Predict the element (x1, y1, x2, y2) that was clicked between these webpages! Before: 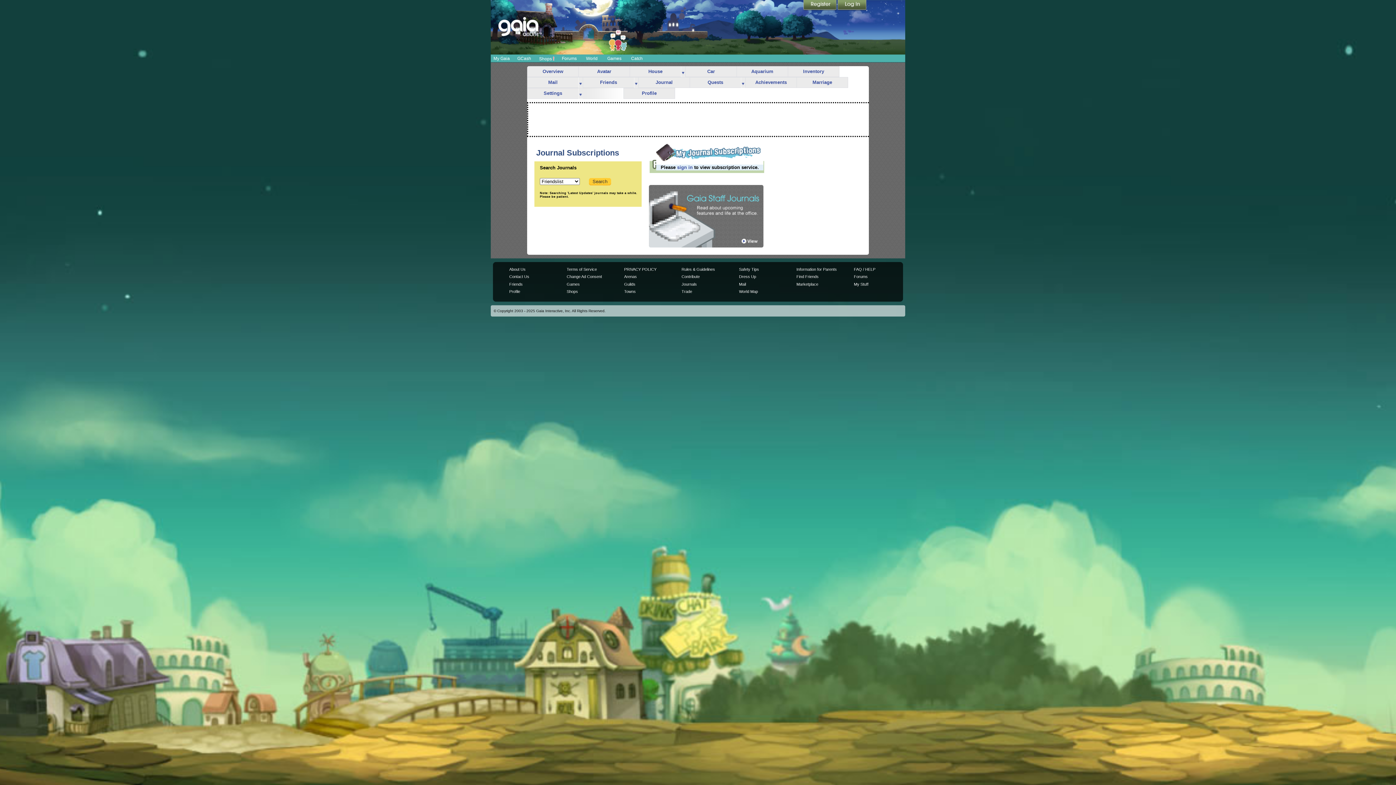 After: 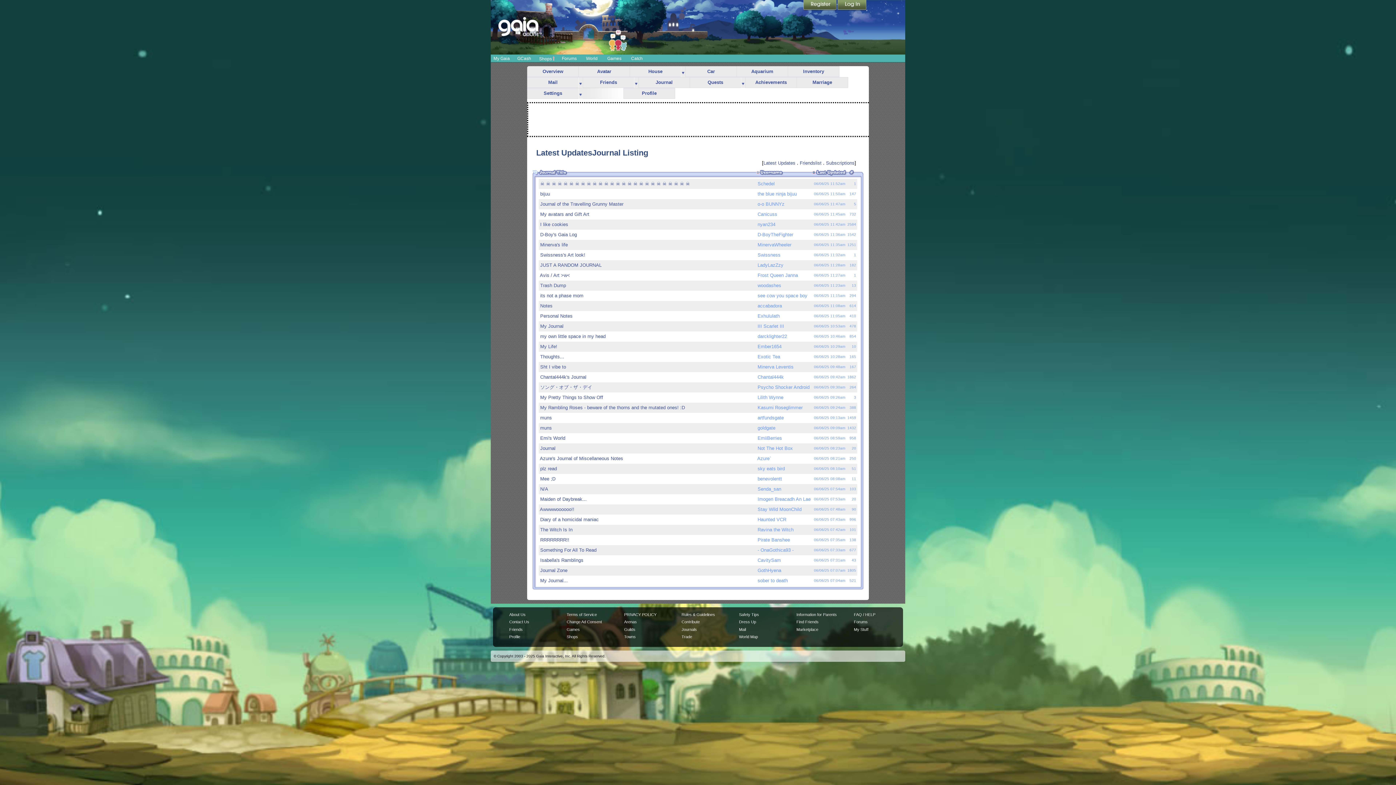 Action: label: Journal bbox: (638, 77, 689, 87)